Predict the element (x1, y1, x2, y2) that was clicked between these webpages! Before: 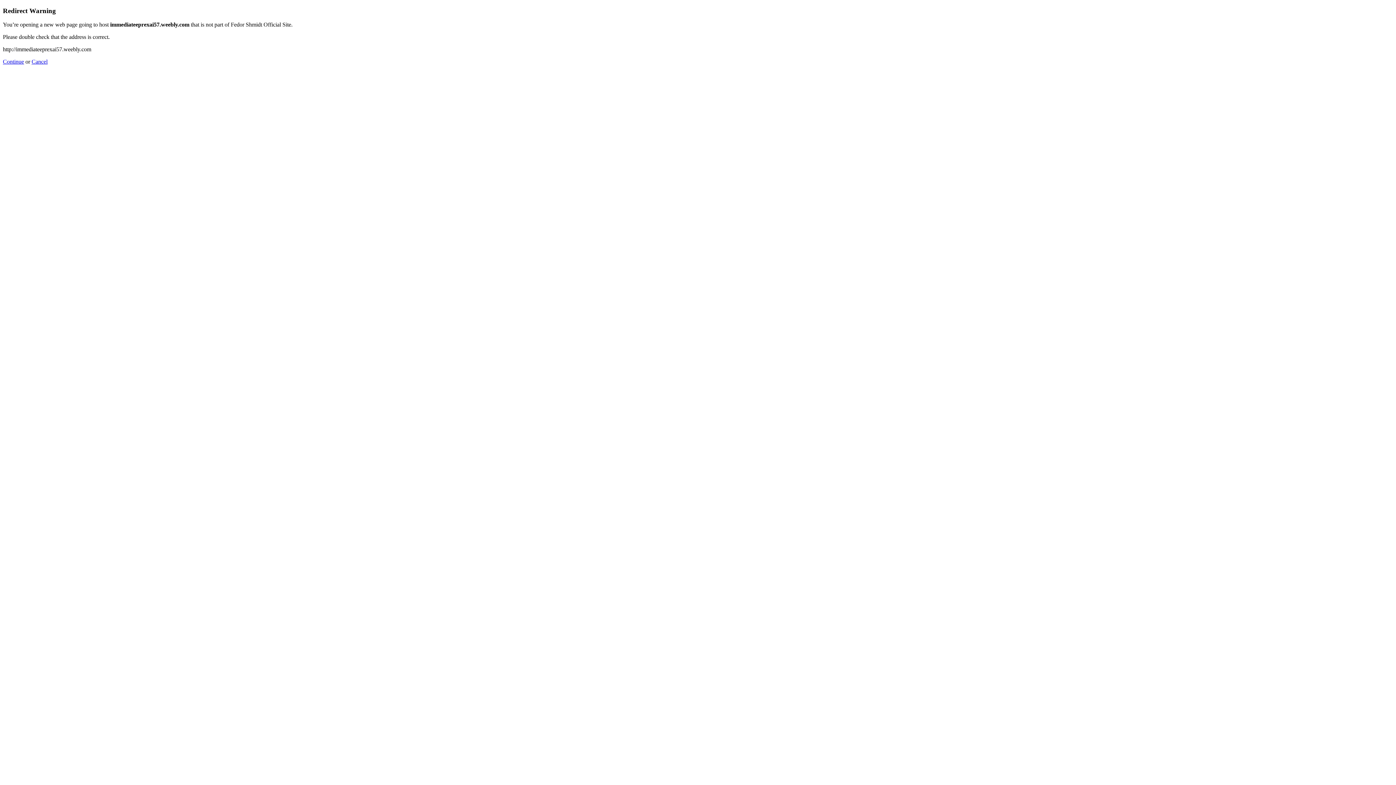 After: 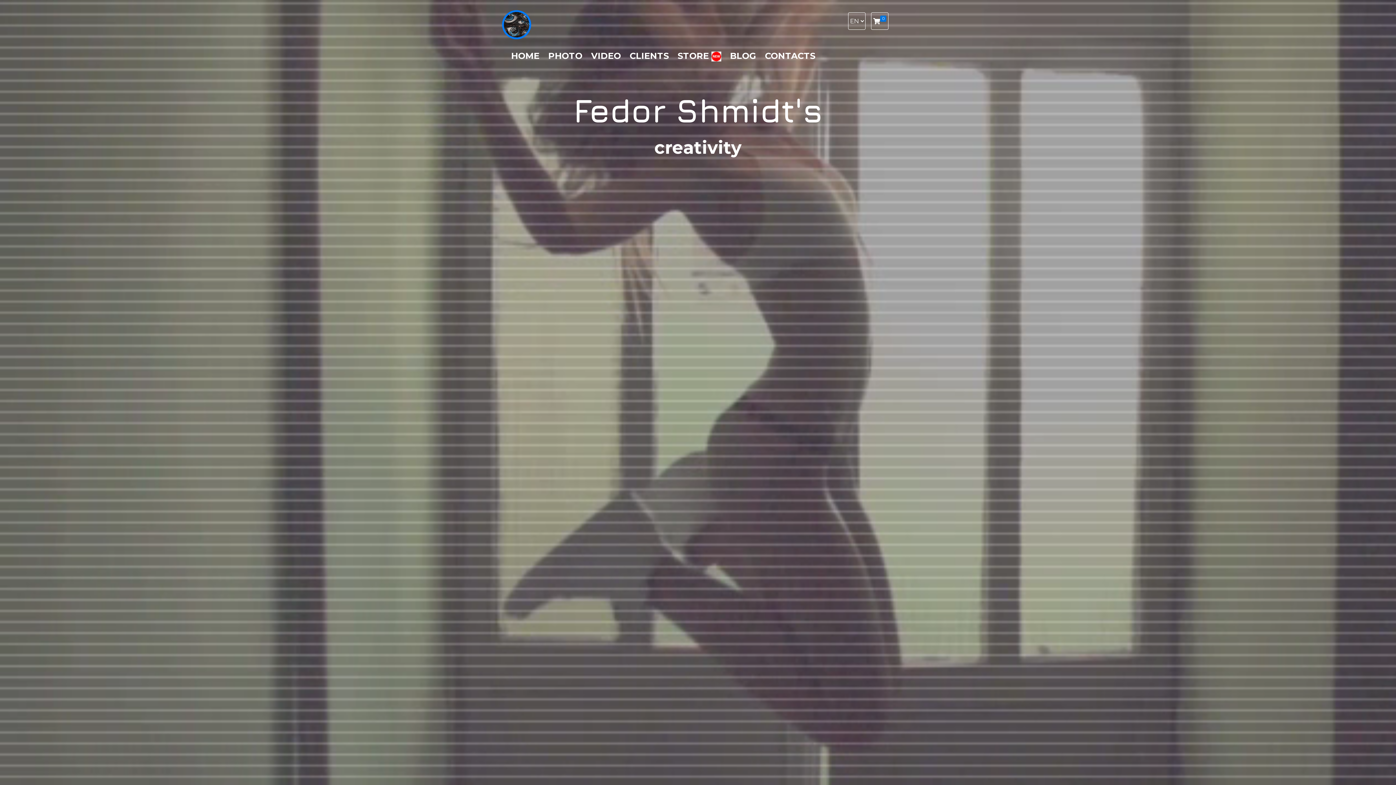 Action: bbox: (31, 58, 47, 64) label: Cancel